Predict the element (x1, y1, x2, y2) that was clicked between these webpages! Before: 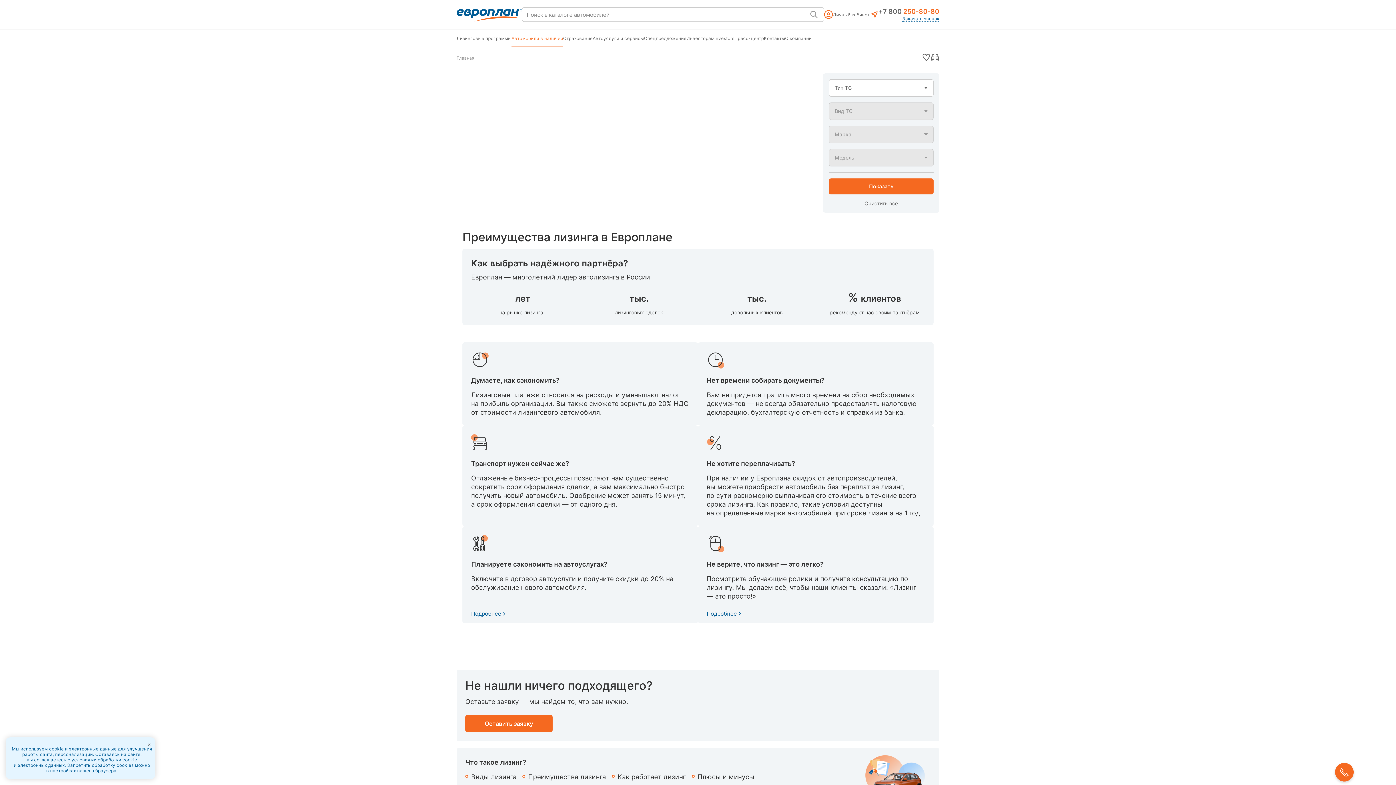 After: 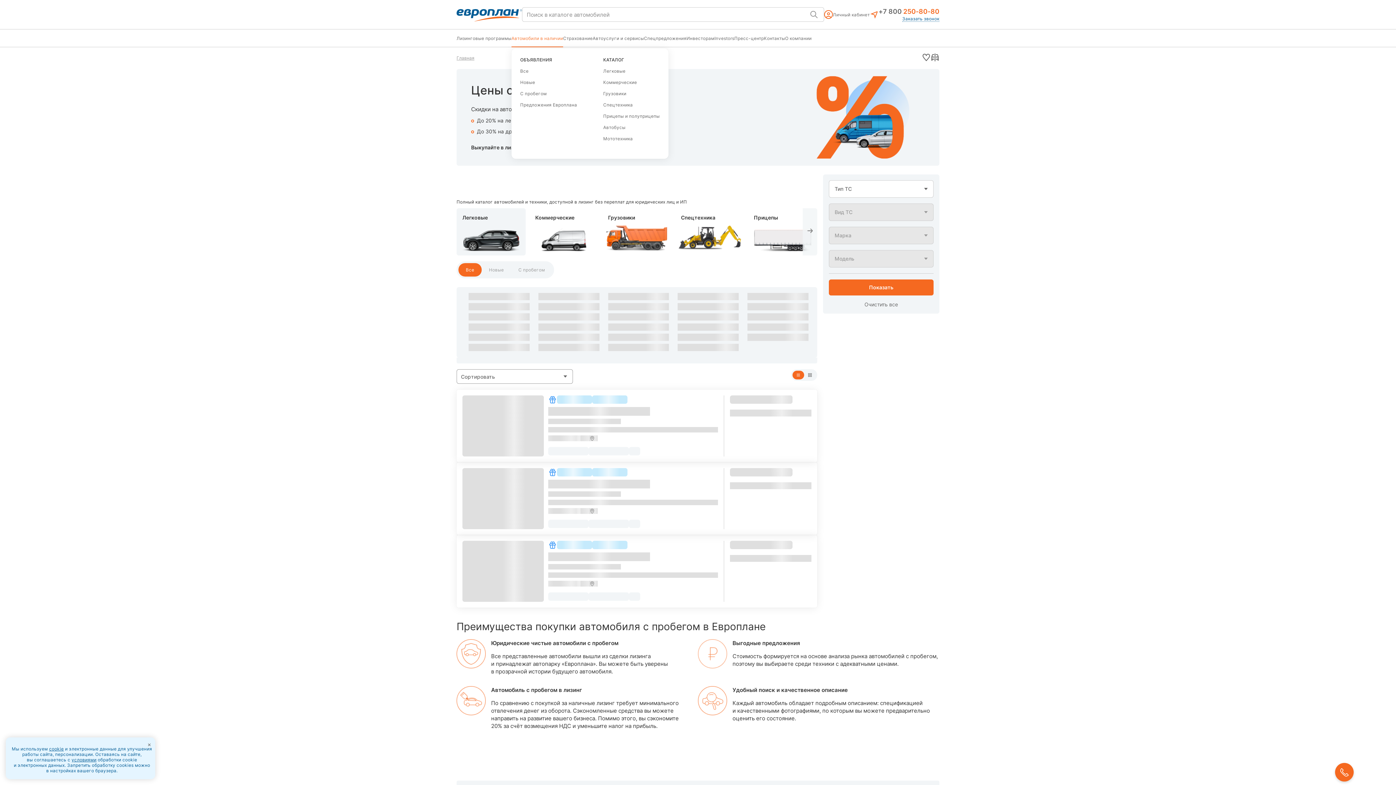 Action: label: Автомобили в наличии bbox: (511, 29, 563, 46)